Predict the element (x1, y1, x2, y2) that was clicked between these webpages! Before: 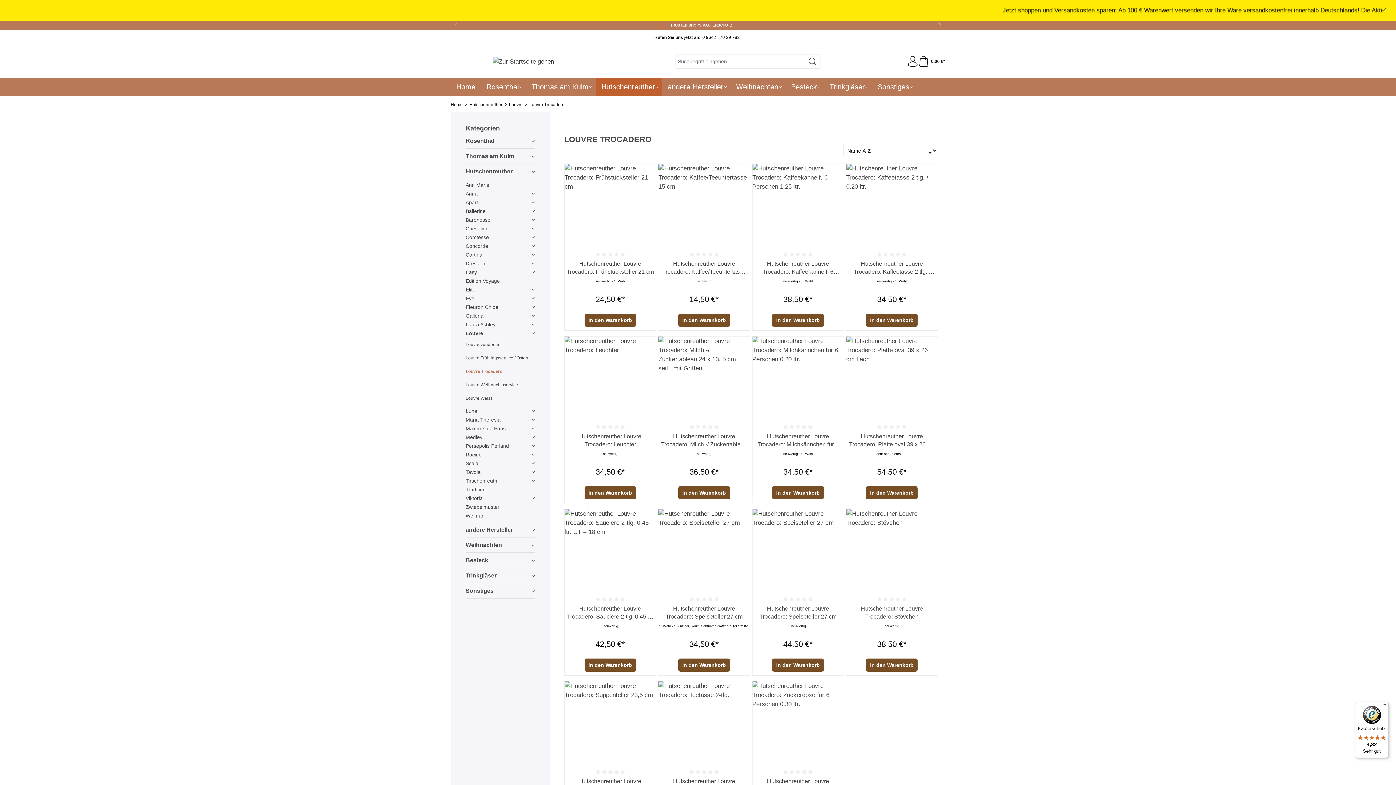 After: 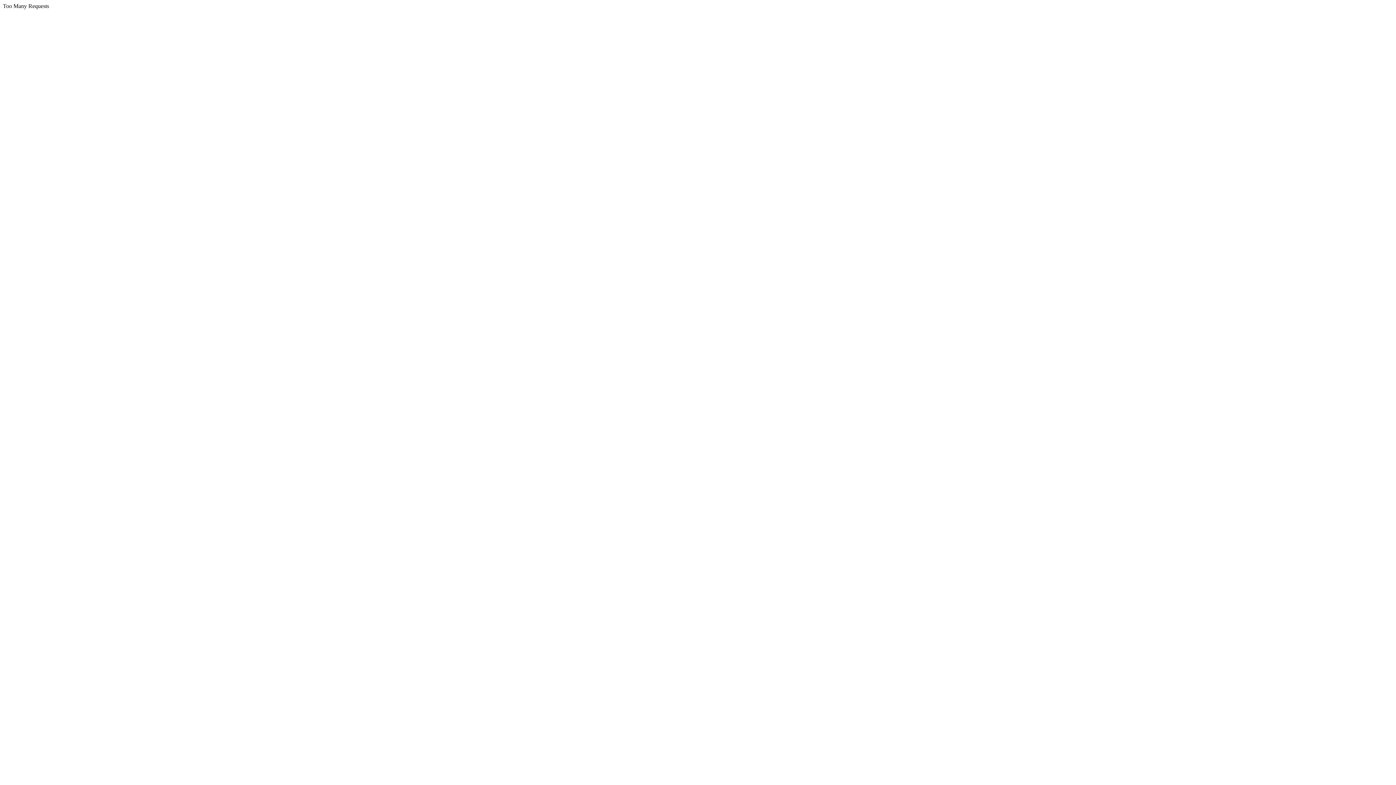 Action: bbox: (450, 56, 596, 66)